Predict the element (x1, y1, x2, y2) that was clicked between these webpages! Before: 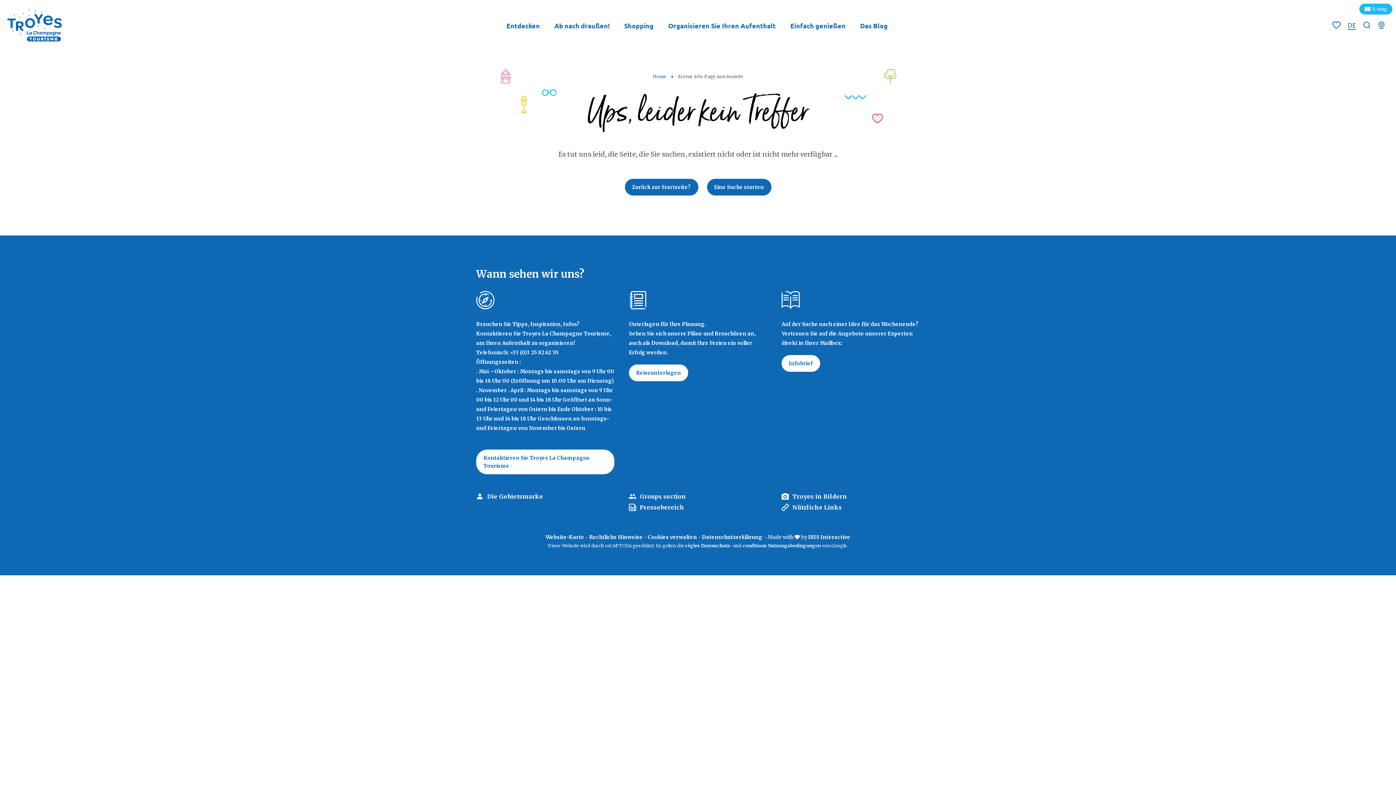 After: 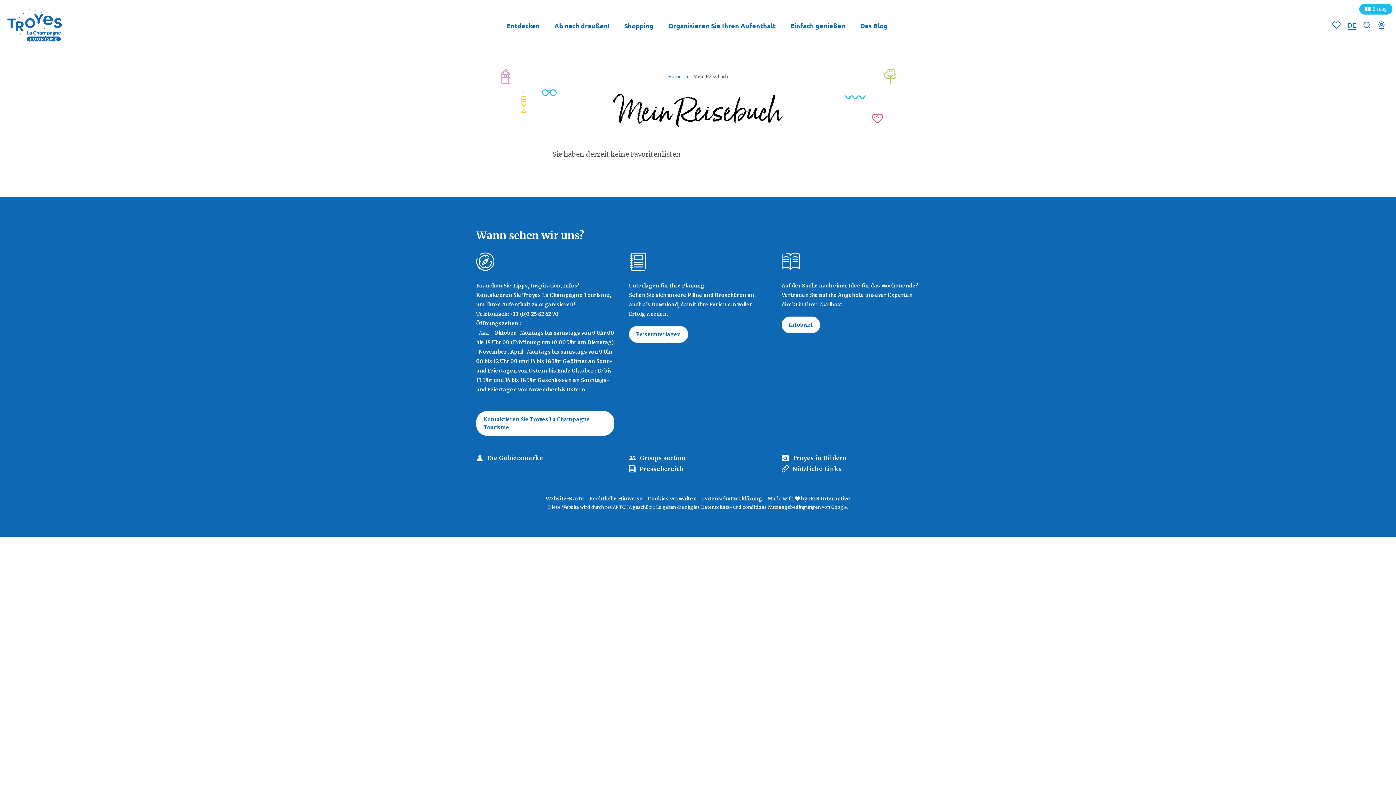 Action: bbox: (1332, 22, 1340, 30) label: Voir vos listes de favoris